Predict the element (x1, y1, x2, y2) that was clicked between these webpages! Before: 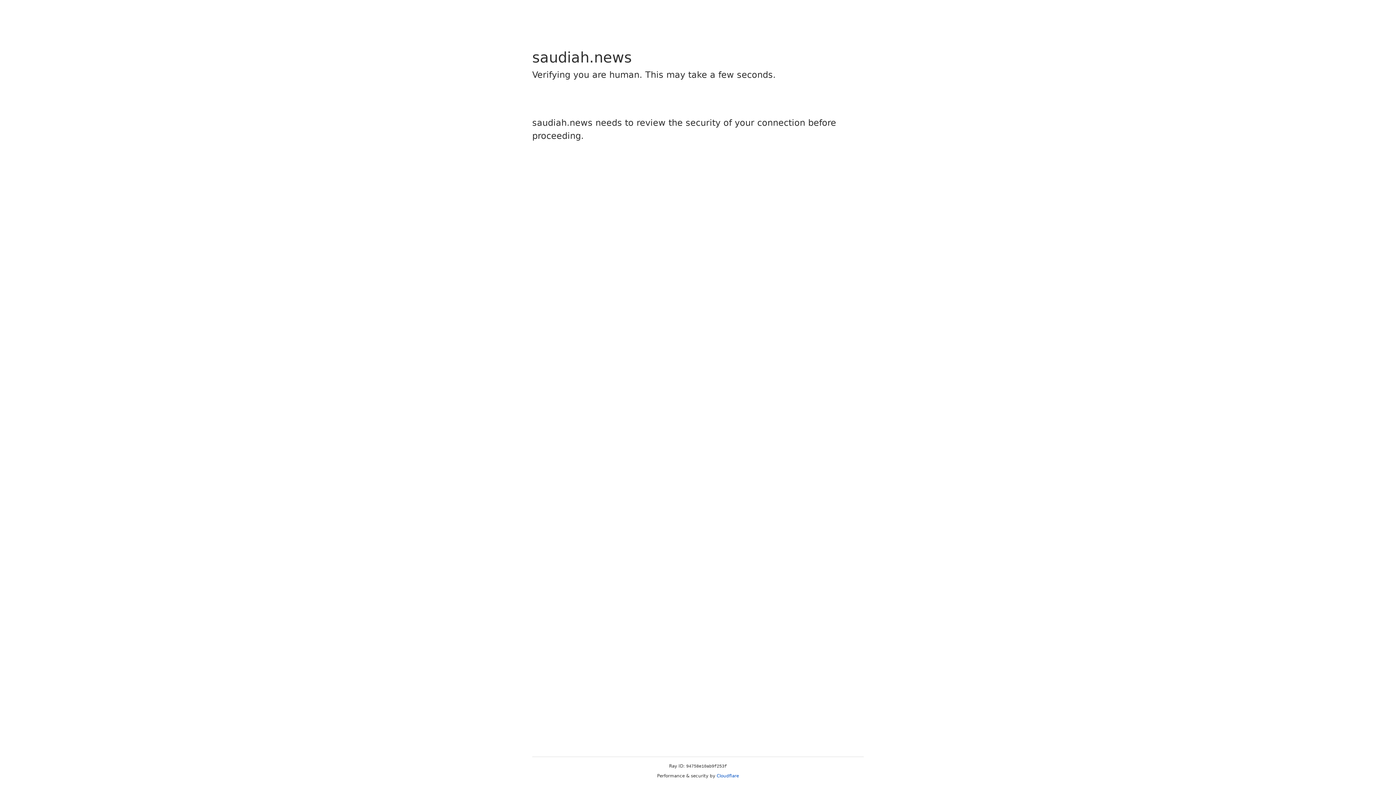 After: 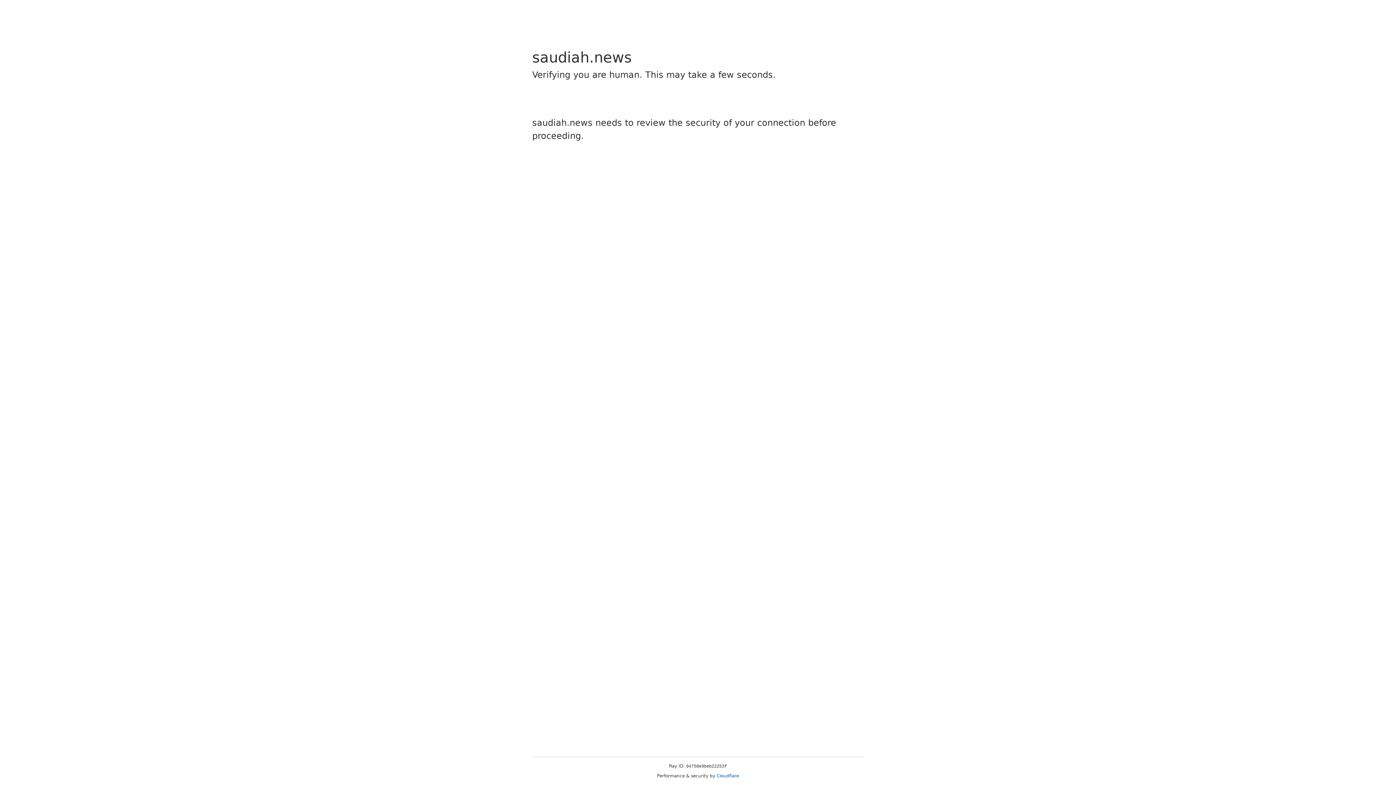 Action: label: Cloudflare bbox: (716, 773, 739, 778)